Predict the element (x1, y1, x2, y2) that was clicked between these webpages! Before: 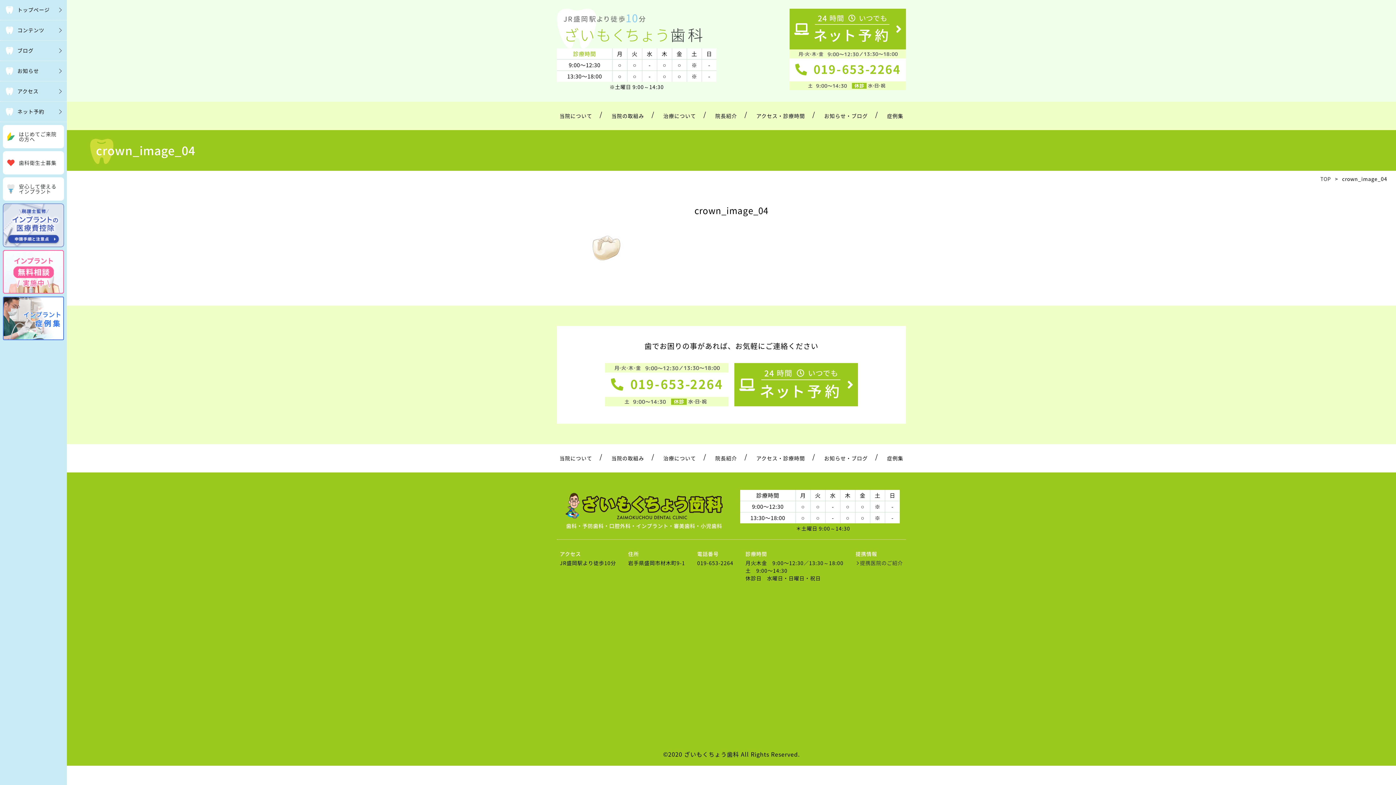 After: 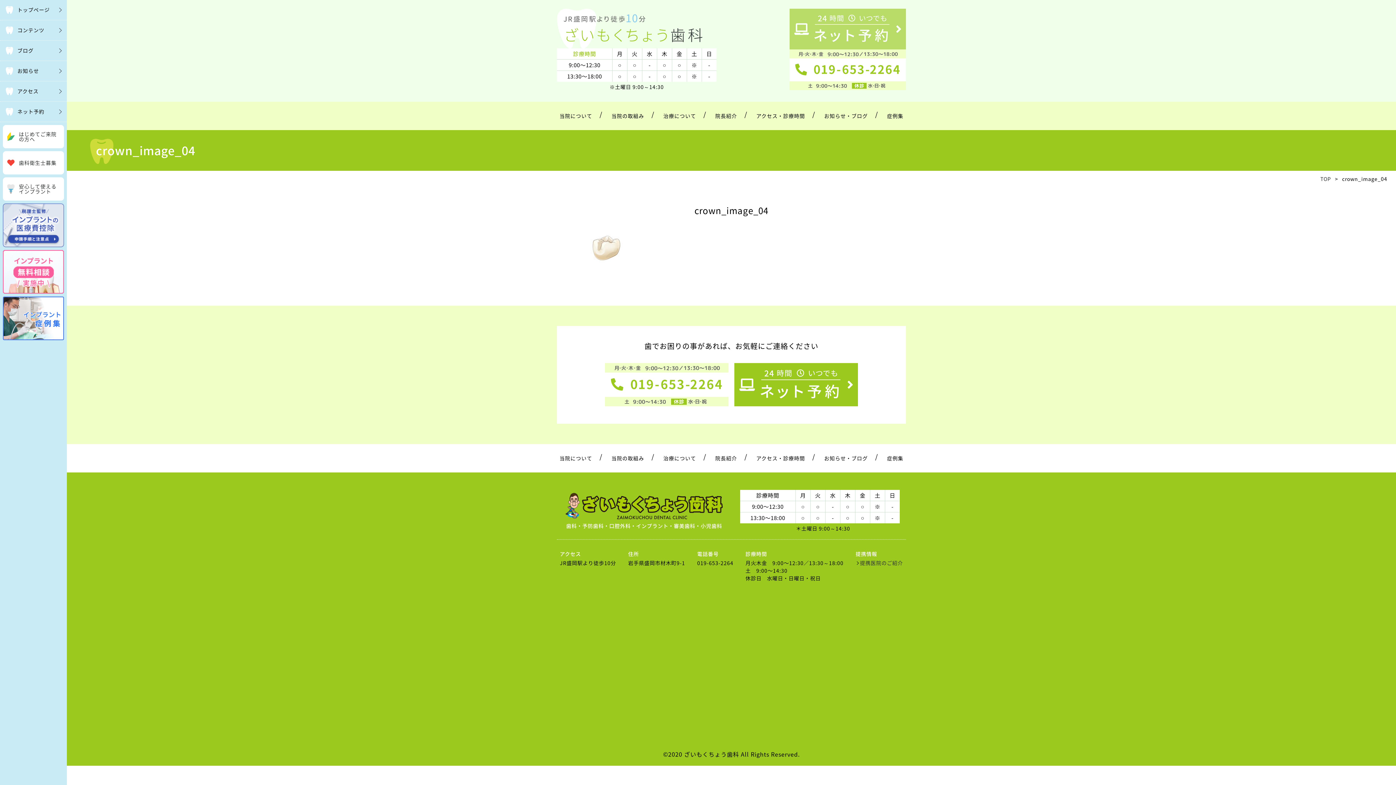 Action: bbox: (789, 23, 906, 32) label:  